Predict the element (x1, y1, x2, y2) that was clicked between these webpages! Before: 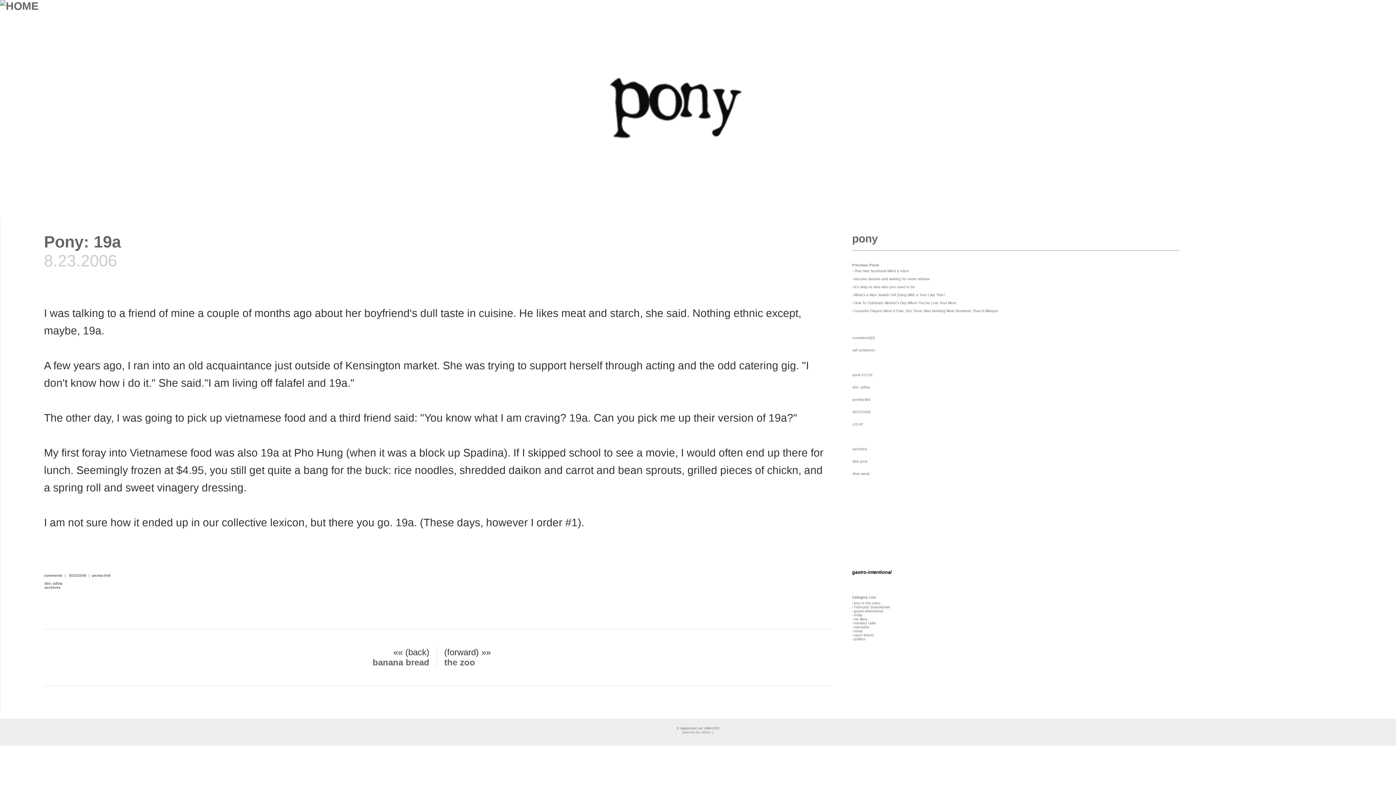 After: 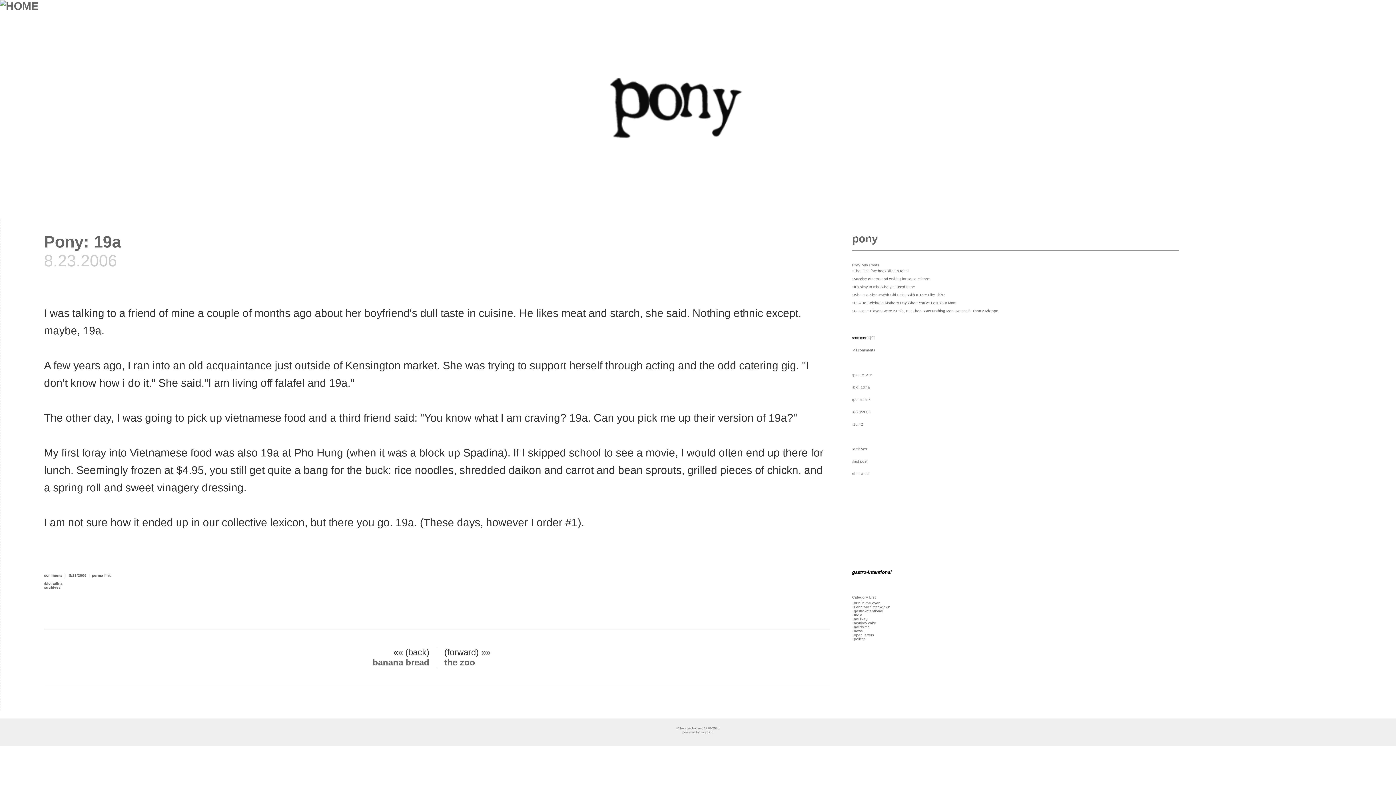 Action: label: ›comments[0] bbox: (852, 336, 874, 340)